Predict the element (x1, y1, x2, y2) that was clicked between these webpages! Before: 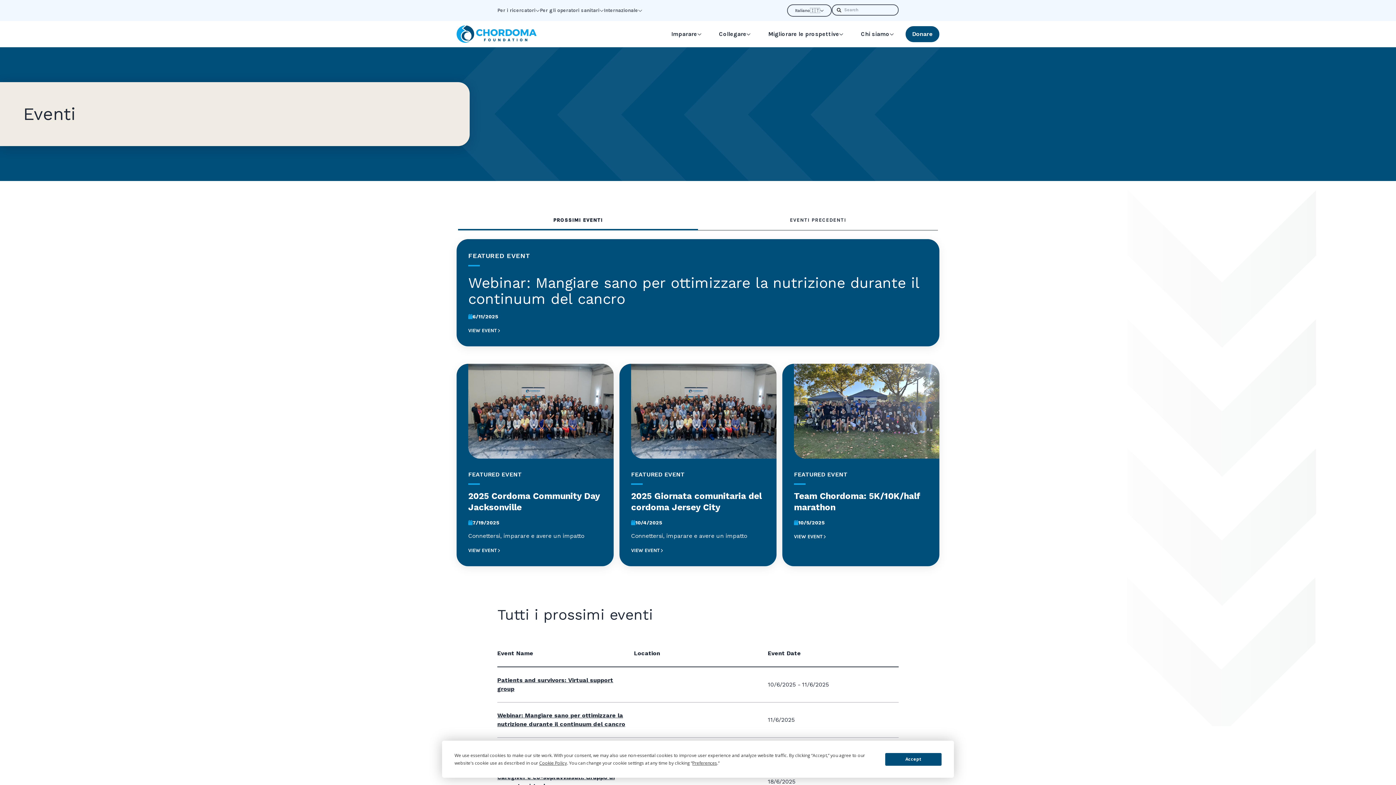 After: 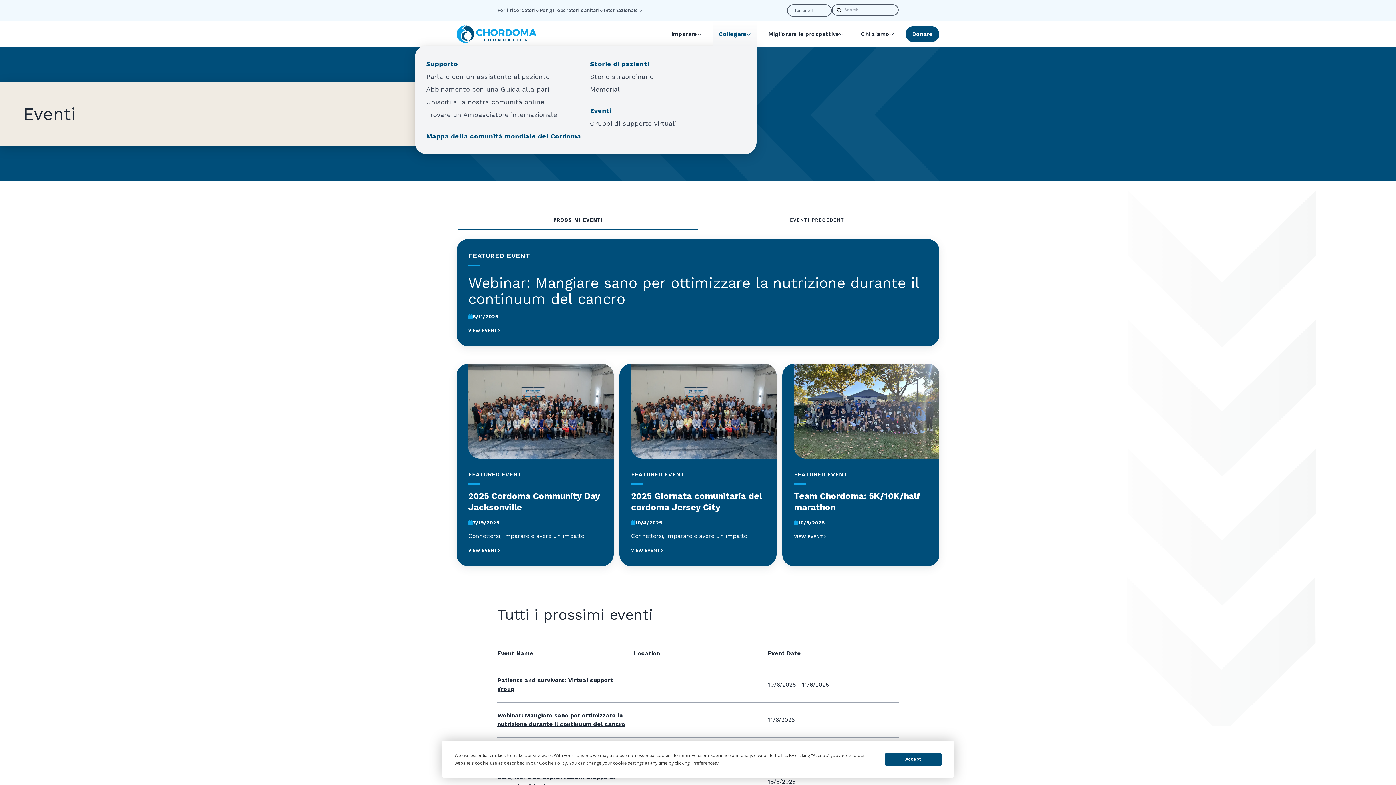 Action: label: Collegare bbox: (713, 26, 756, 41)